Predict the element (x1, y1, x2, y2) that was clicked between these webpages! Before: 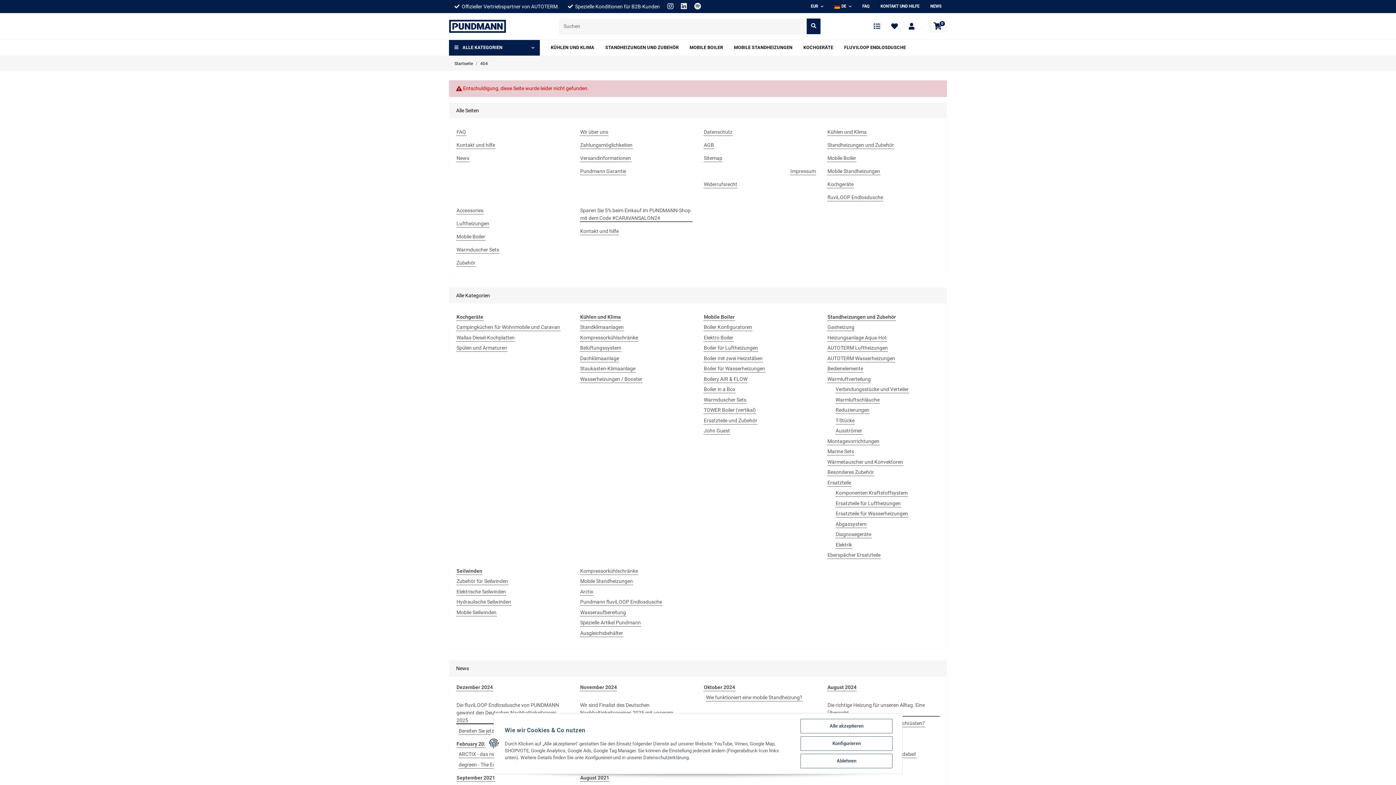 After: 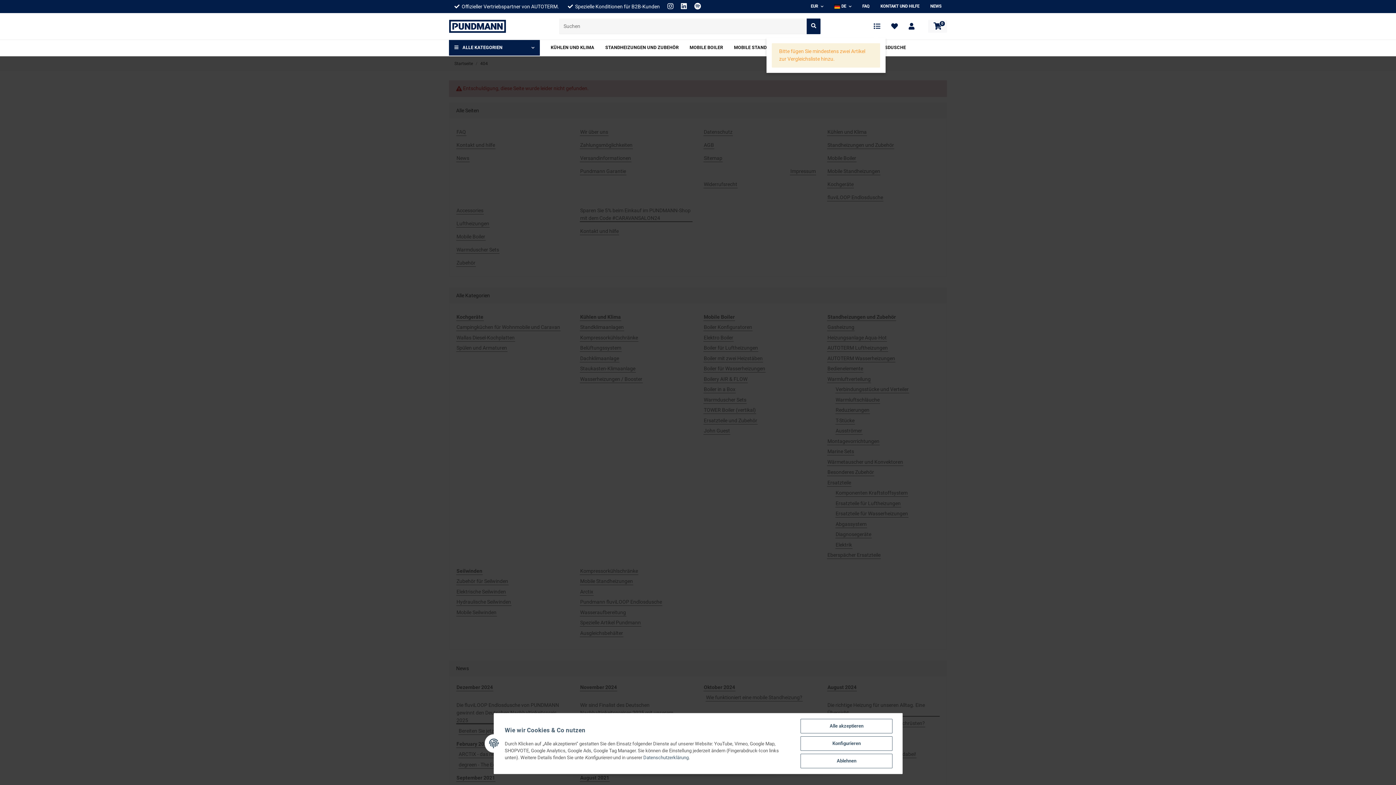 Action: label: Vergleichsliste bbox: (868, 20, 885, 32)